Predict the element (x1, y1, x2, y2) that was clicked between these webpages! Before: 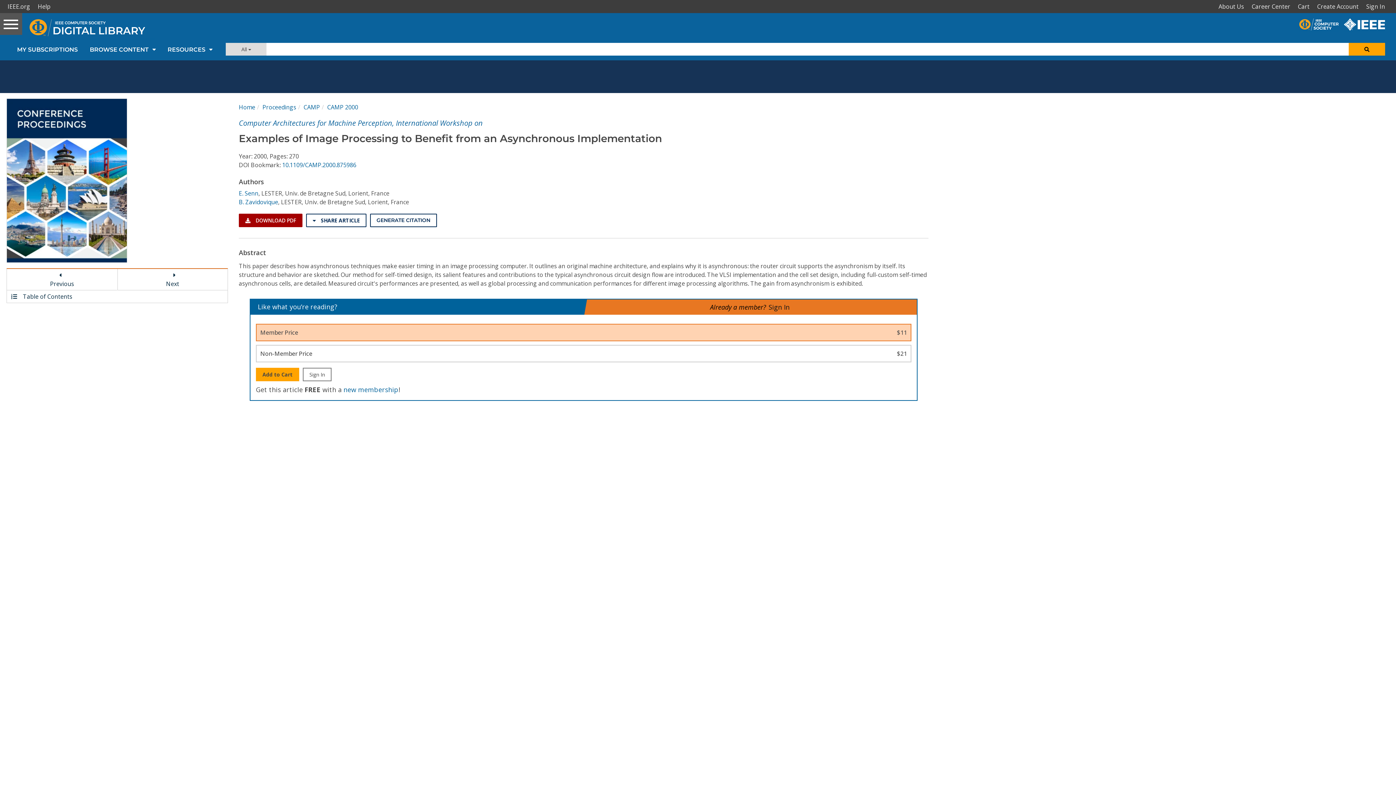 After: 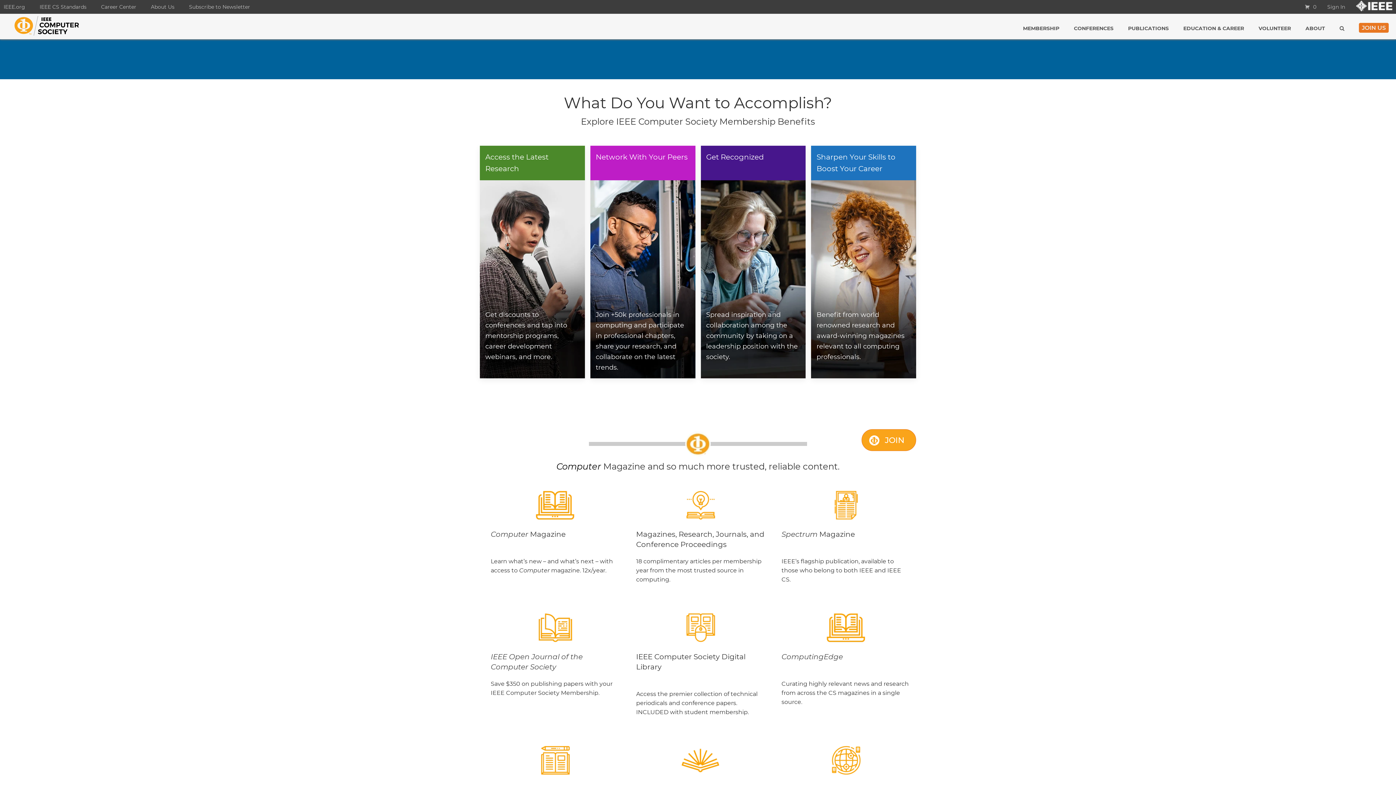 Action: bbox: (343, 385, 398, 394) label: new membership